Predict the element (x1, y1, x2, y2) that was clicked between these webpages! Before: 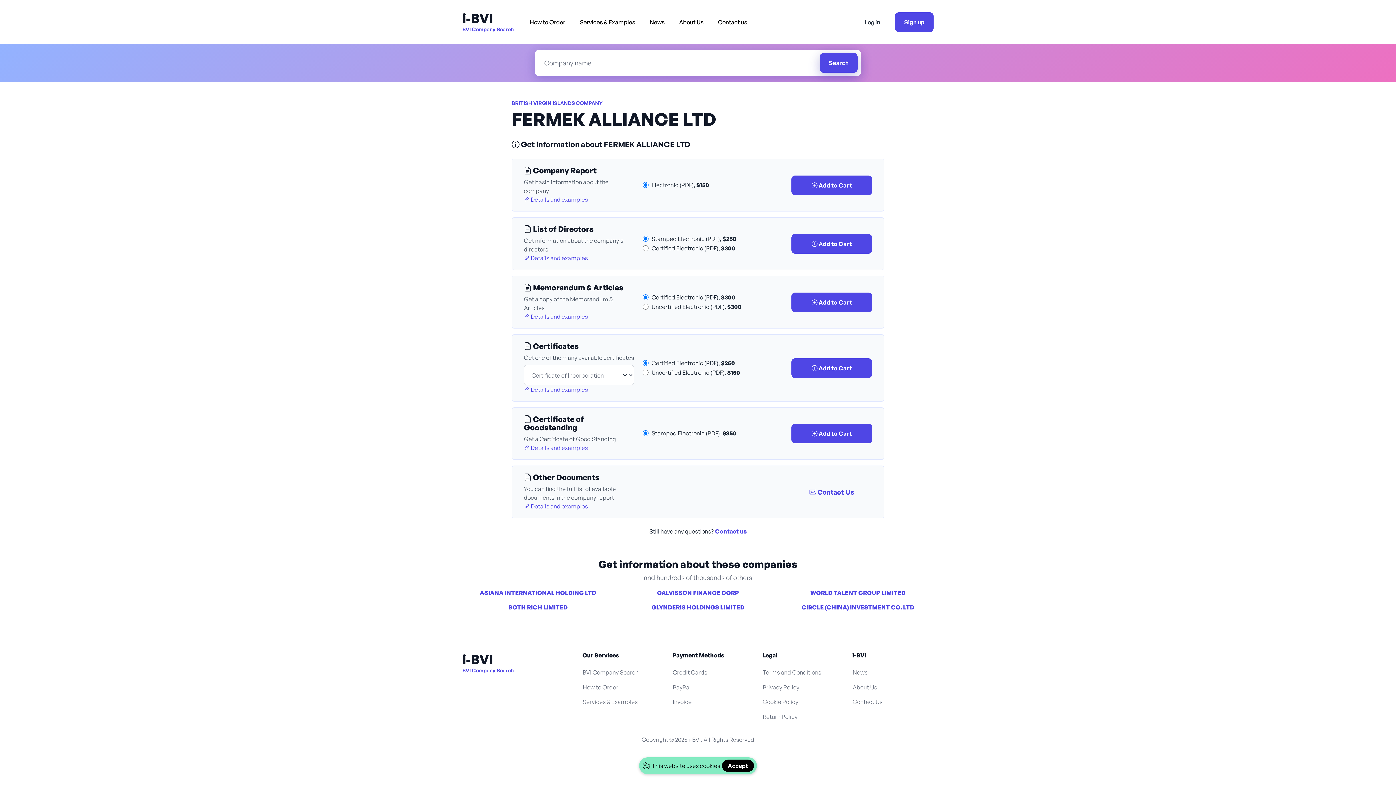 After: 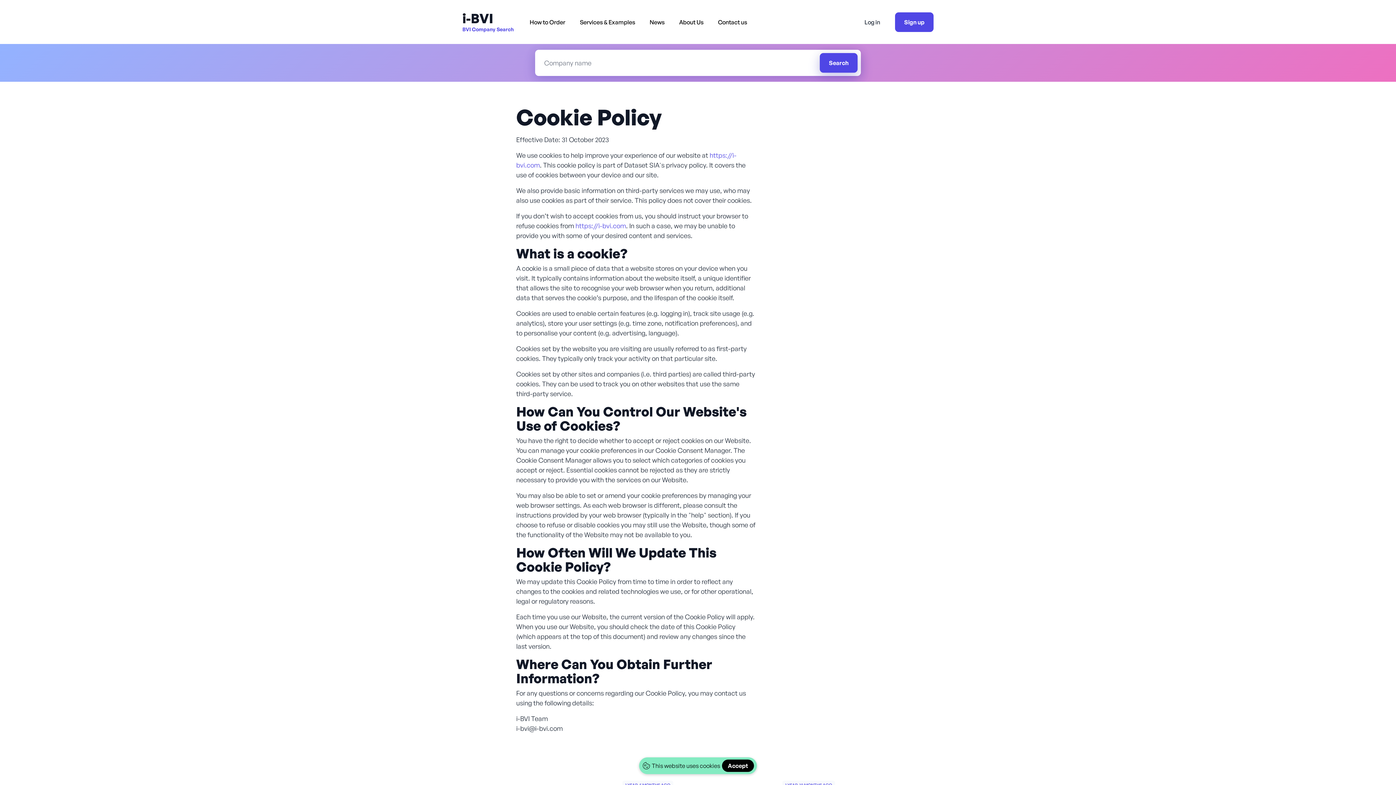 Action: label: Cookie Policy bbox: (762, 698, 798, 706)